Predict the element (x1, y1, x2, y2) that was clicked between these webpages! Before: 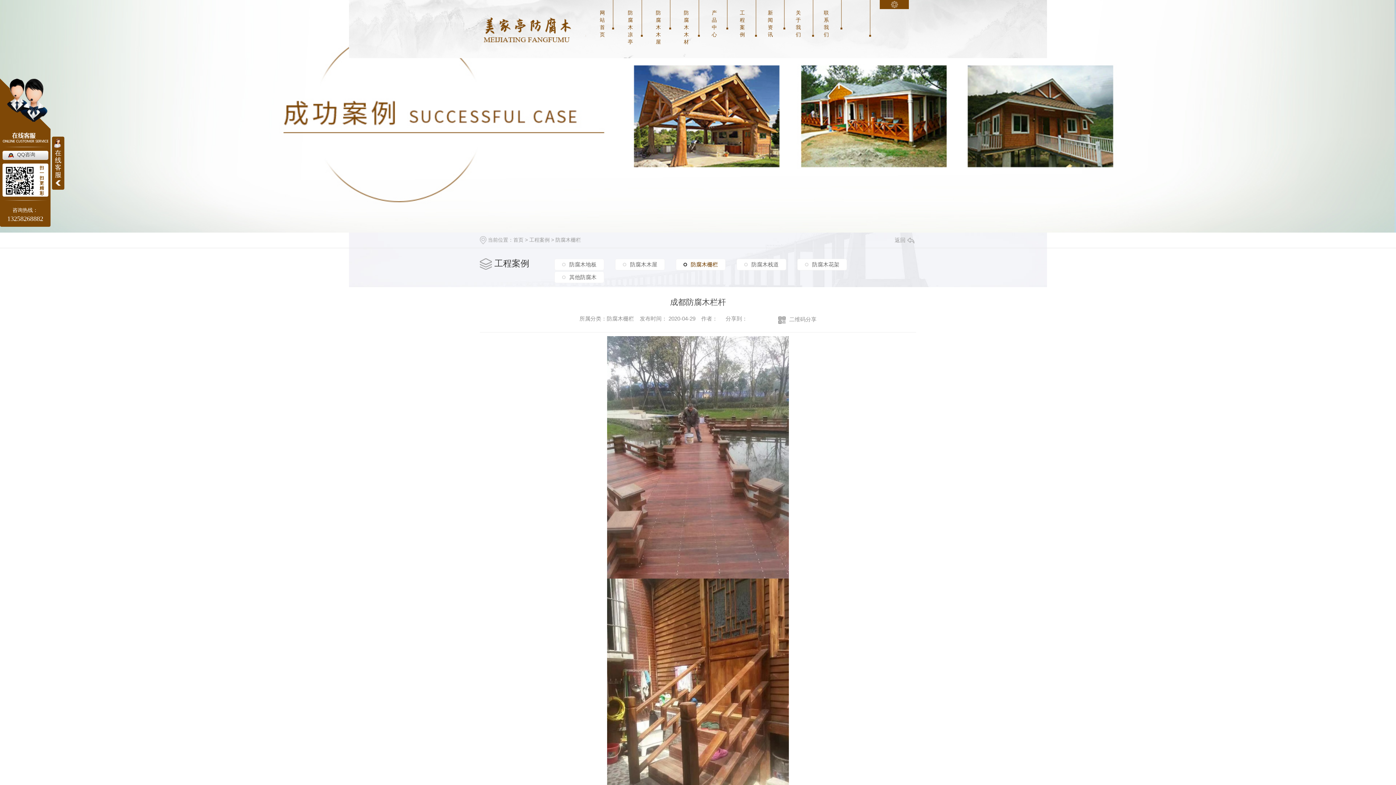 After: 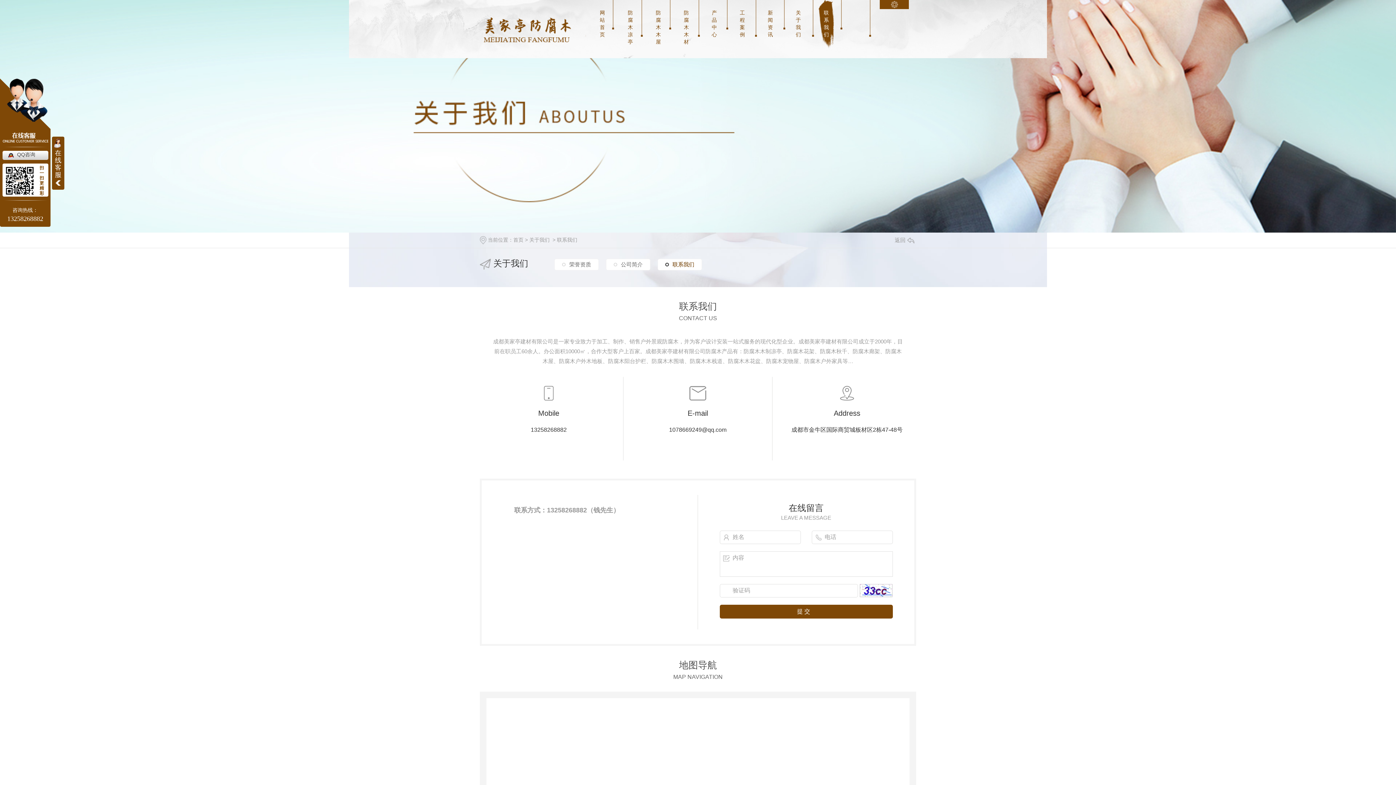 Action: label: 联系我们 bbox: (821, 9, 831, 38)